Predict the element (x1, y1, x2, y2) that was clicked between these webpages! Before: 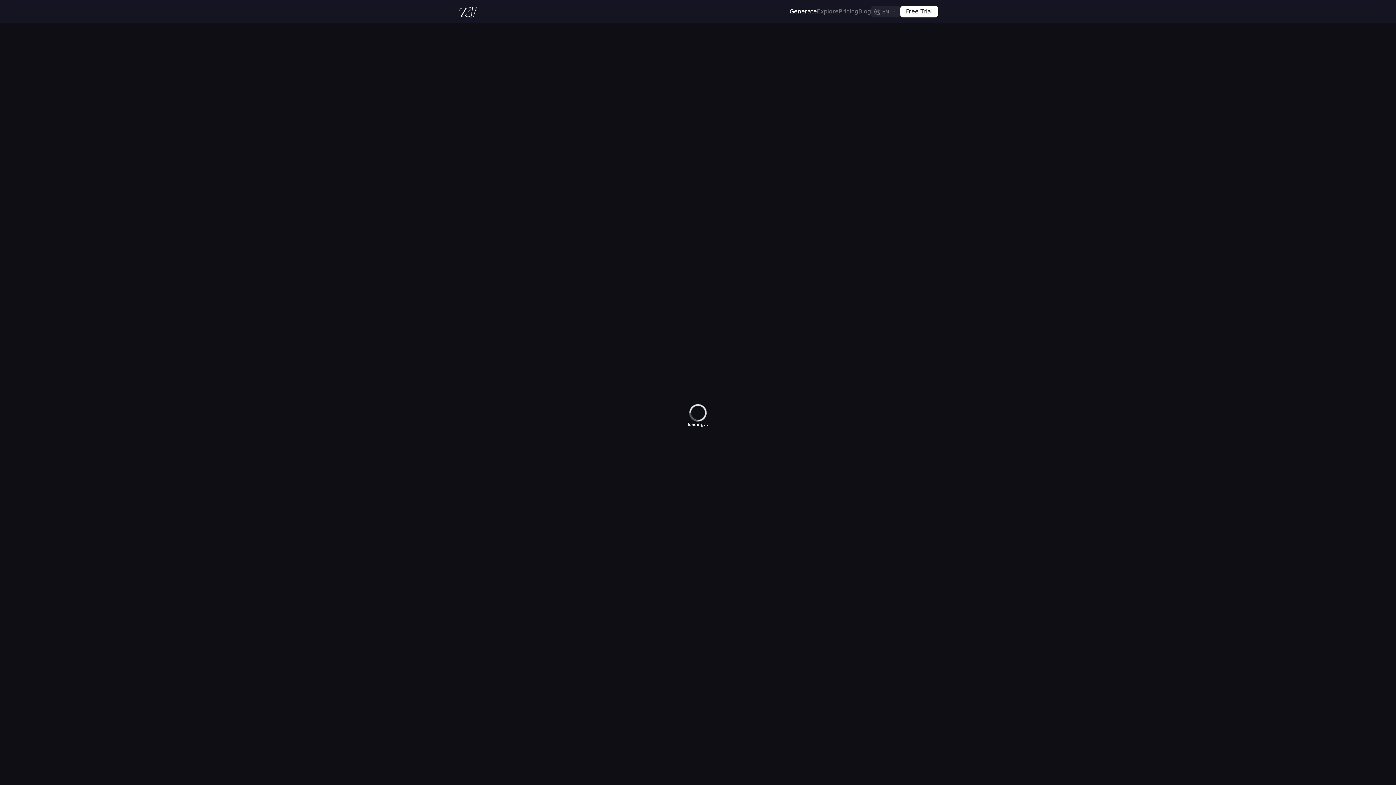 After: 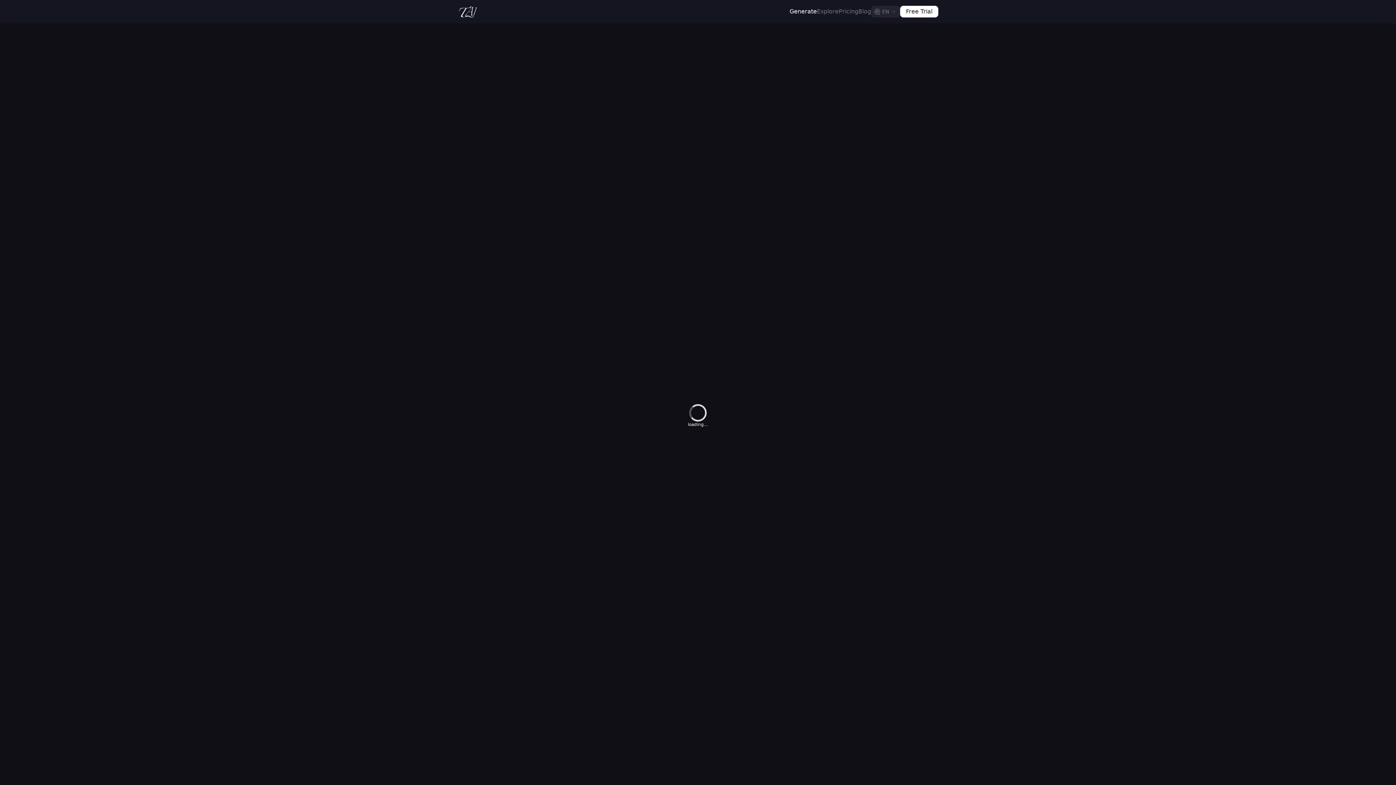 Action: bbox: (457, 1, 478, 21)